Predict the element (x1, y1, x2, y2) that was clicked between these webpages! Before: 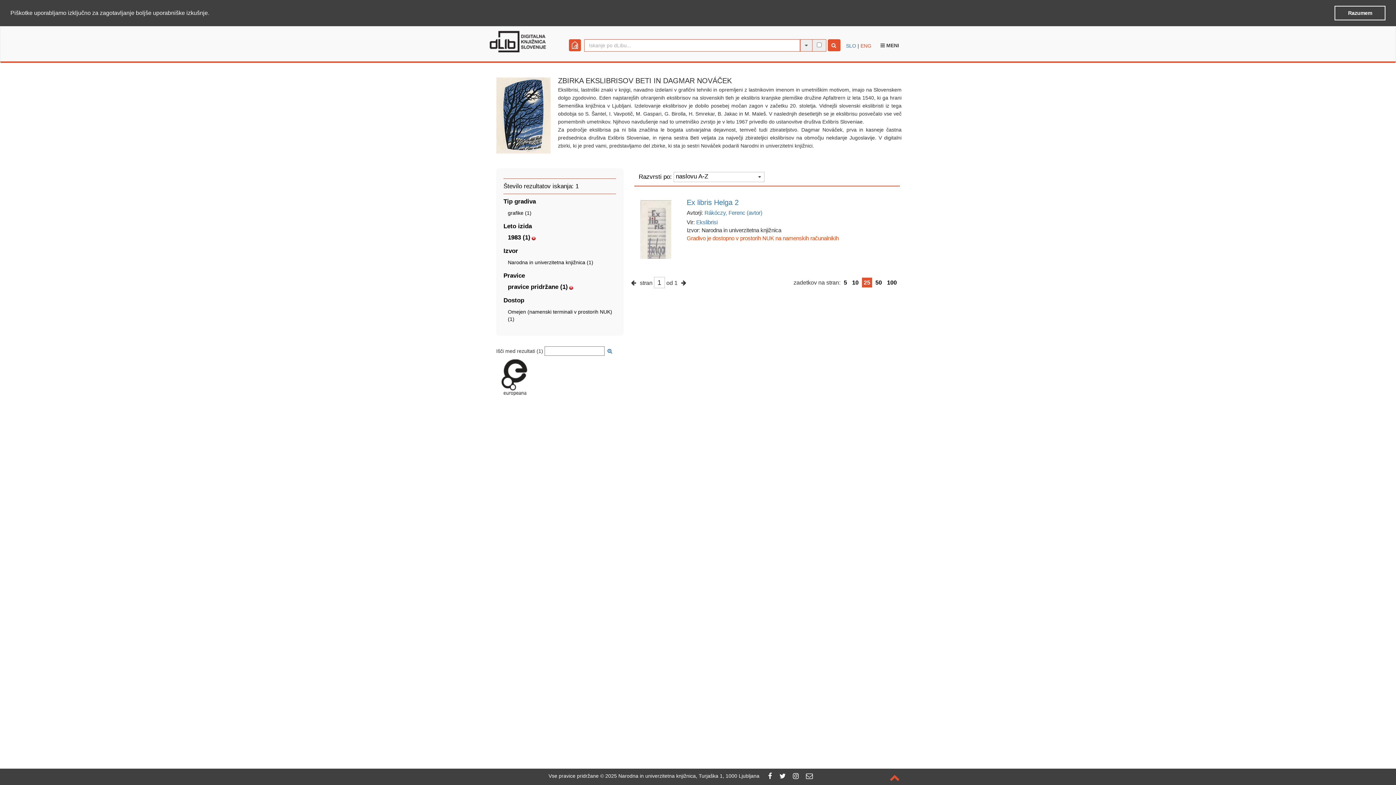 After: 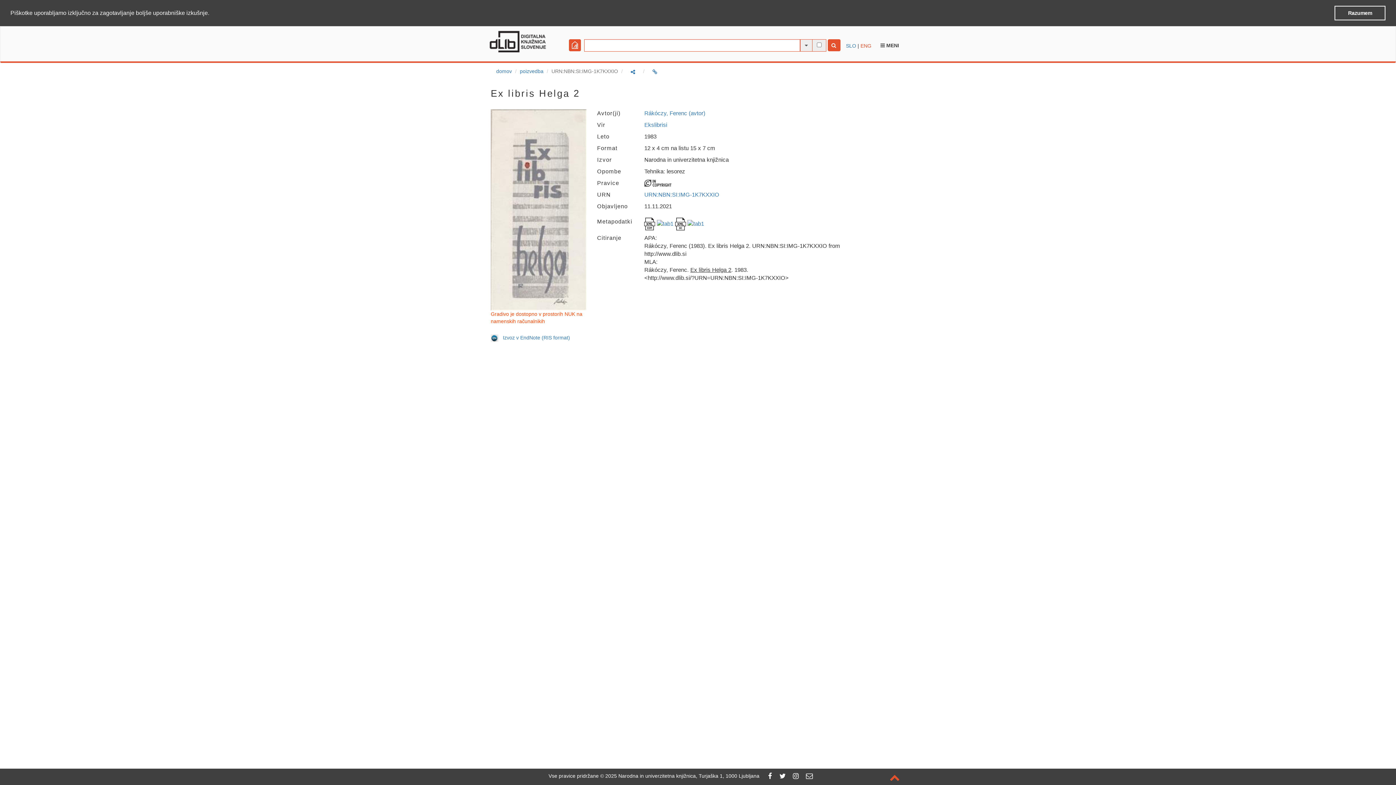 Action: bbox: (686, 198, 738, 206) label: Ex libris Helga 2